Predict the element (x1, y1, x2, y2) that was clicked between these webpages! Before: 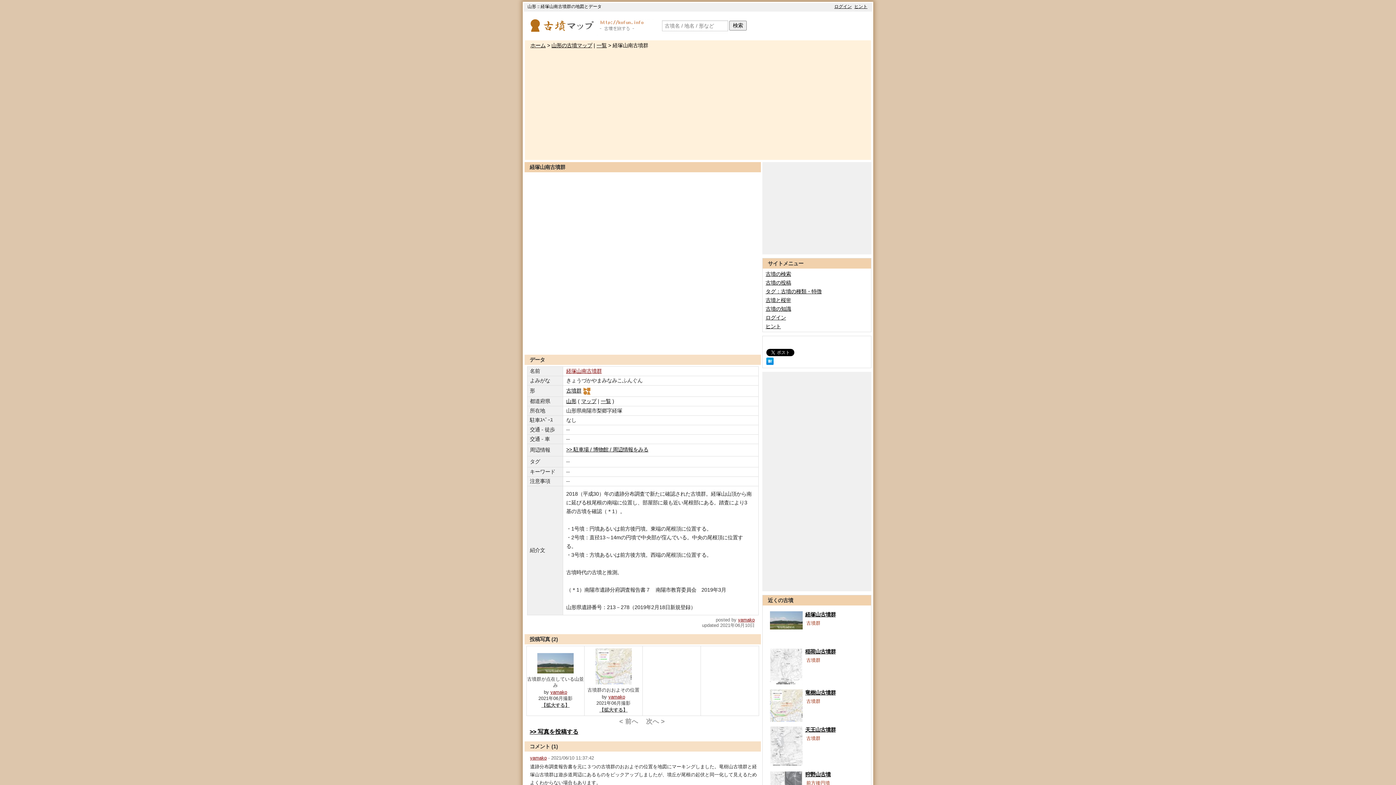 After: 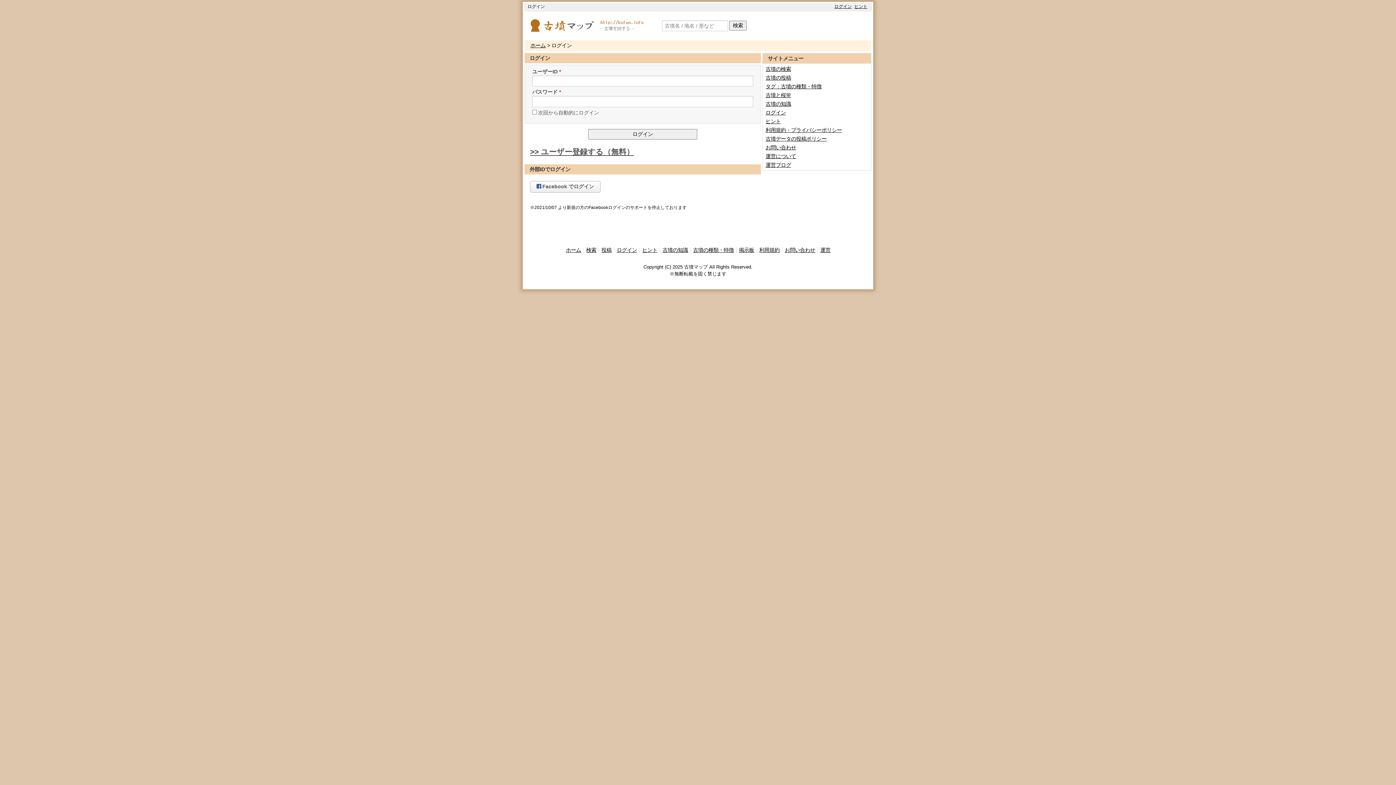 Action: bbox: (765, 314, 786, 320) label: ログイン